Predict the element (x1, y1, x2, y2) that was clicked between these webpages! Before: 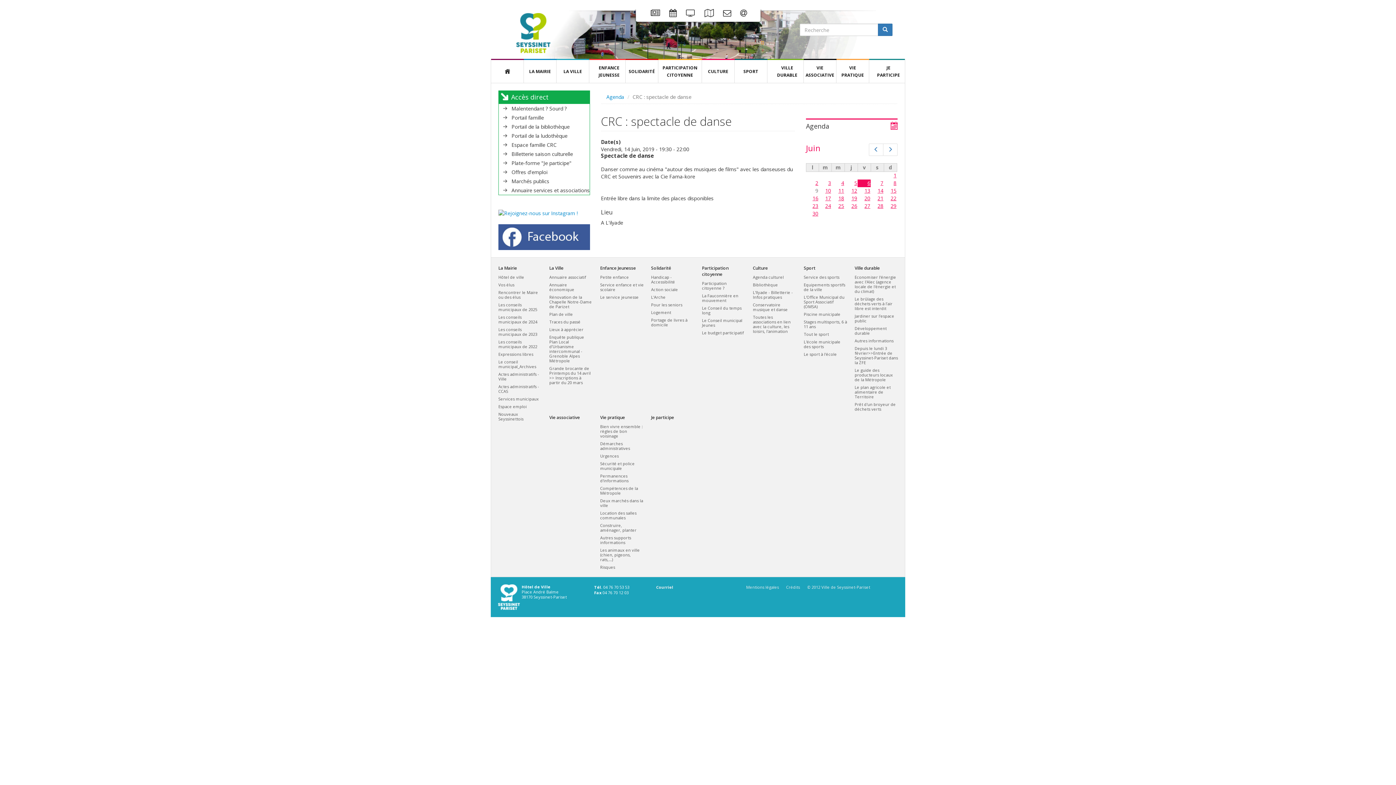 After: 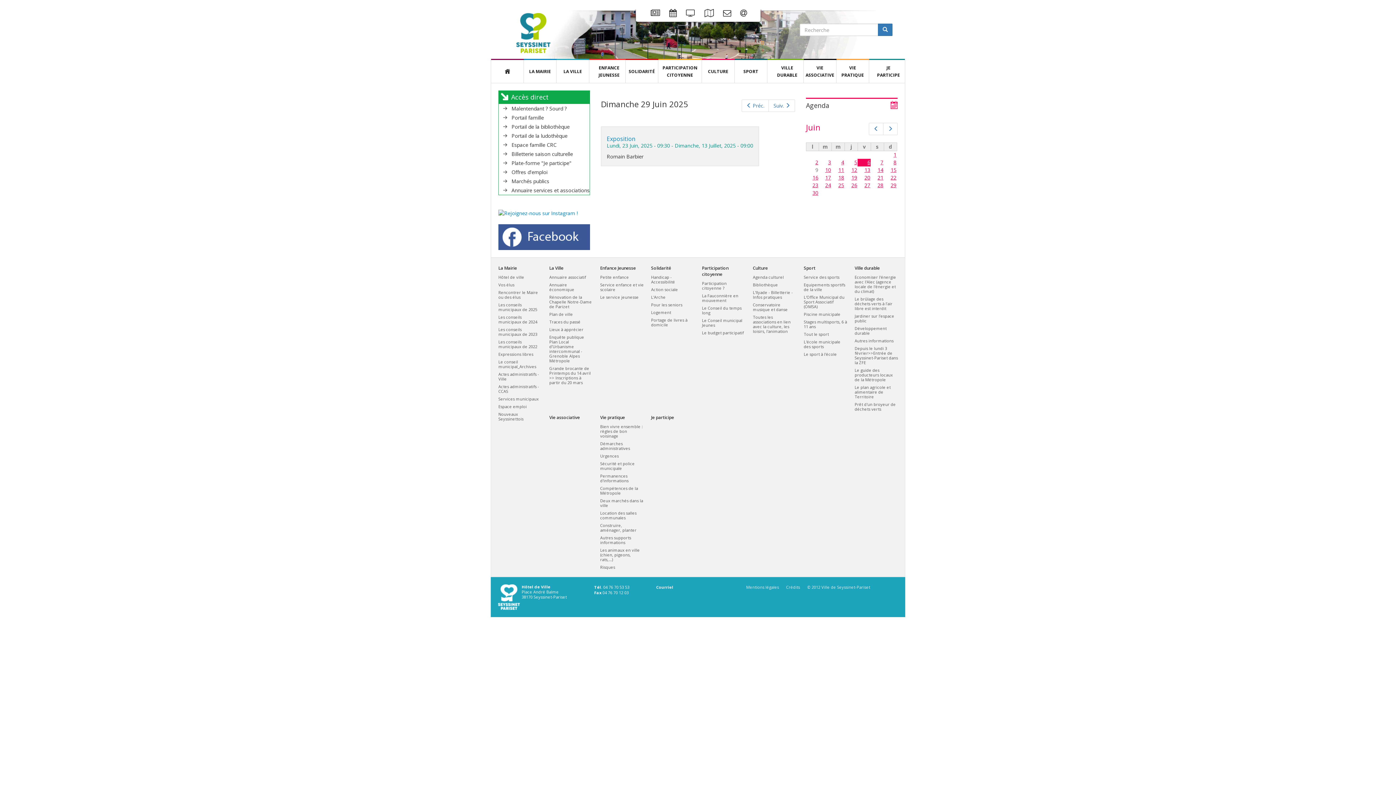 Action: bbox: (890, 202, 896, 209) label: 29